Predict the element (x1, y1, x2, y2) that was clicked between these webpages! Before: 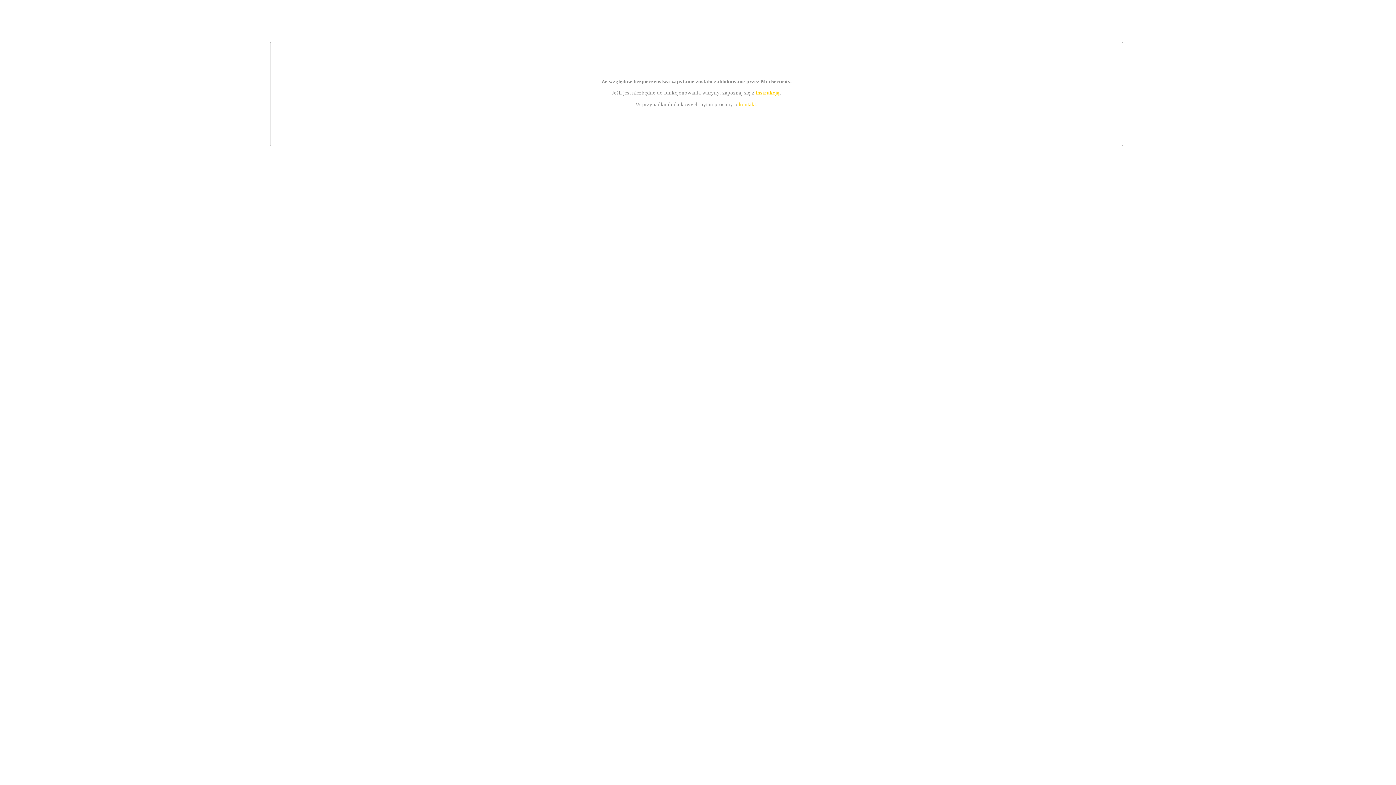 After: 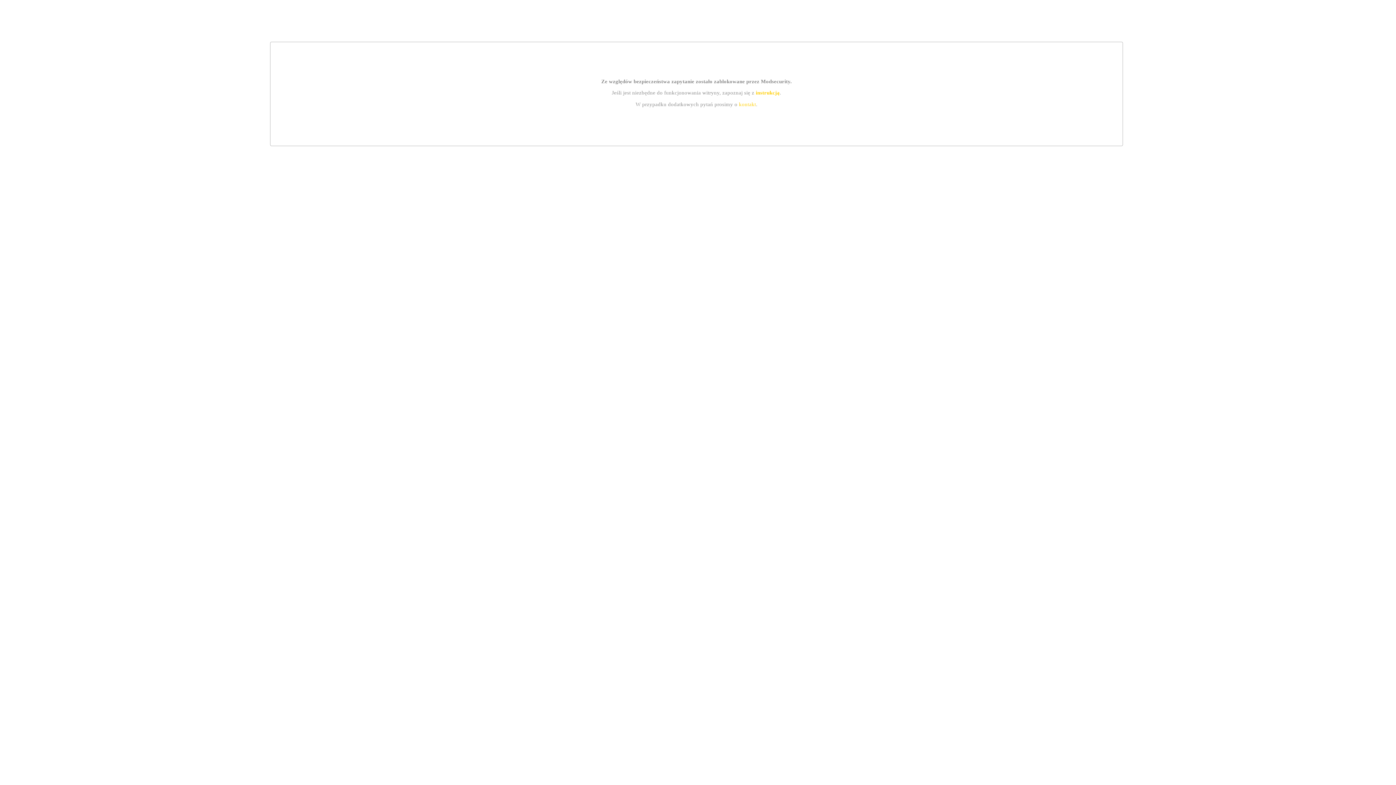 Action: label: kontakt bbox: (739, 101, 756, 107)